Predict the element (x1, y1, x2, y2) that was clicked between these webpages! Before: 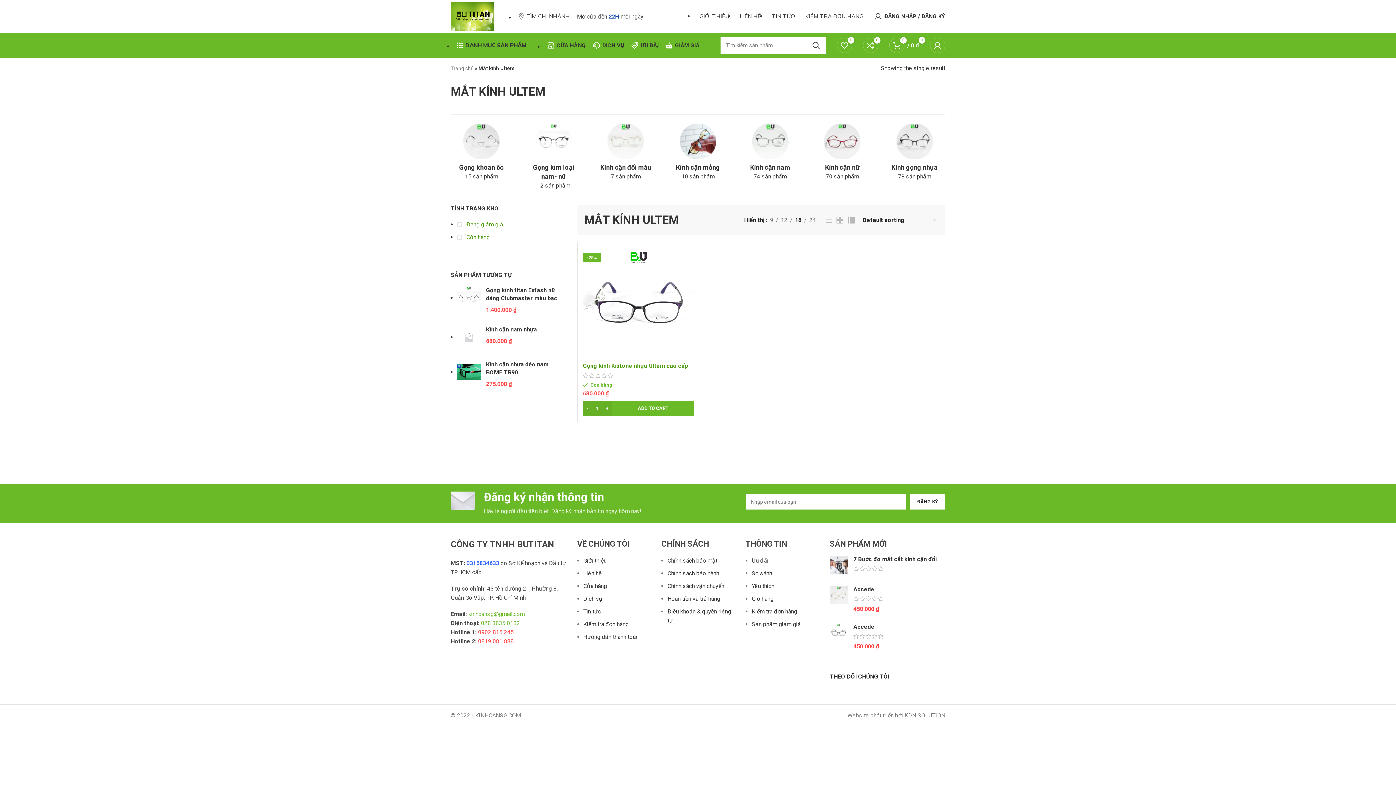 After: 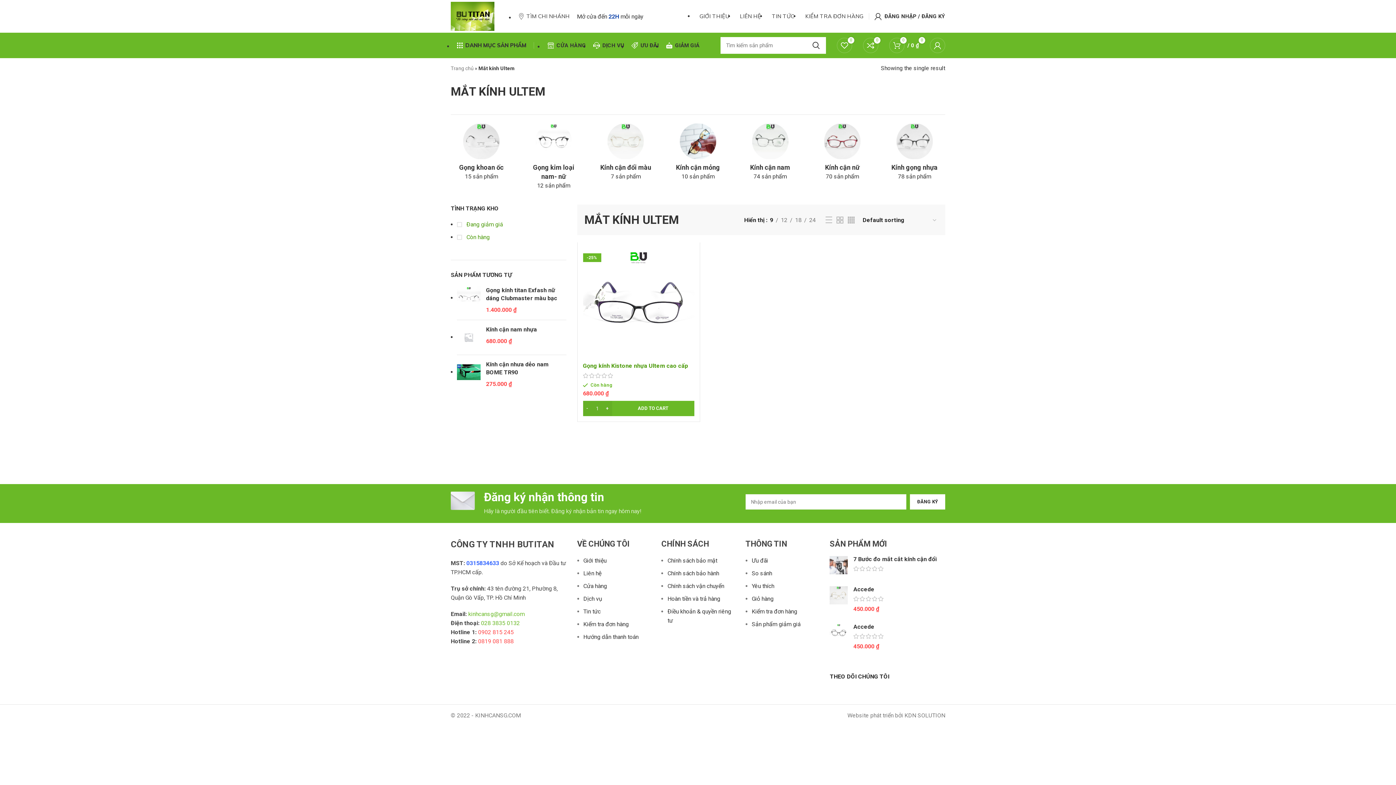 Action: label: 9 bbox: (767, 186, 775, 195)